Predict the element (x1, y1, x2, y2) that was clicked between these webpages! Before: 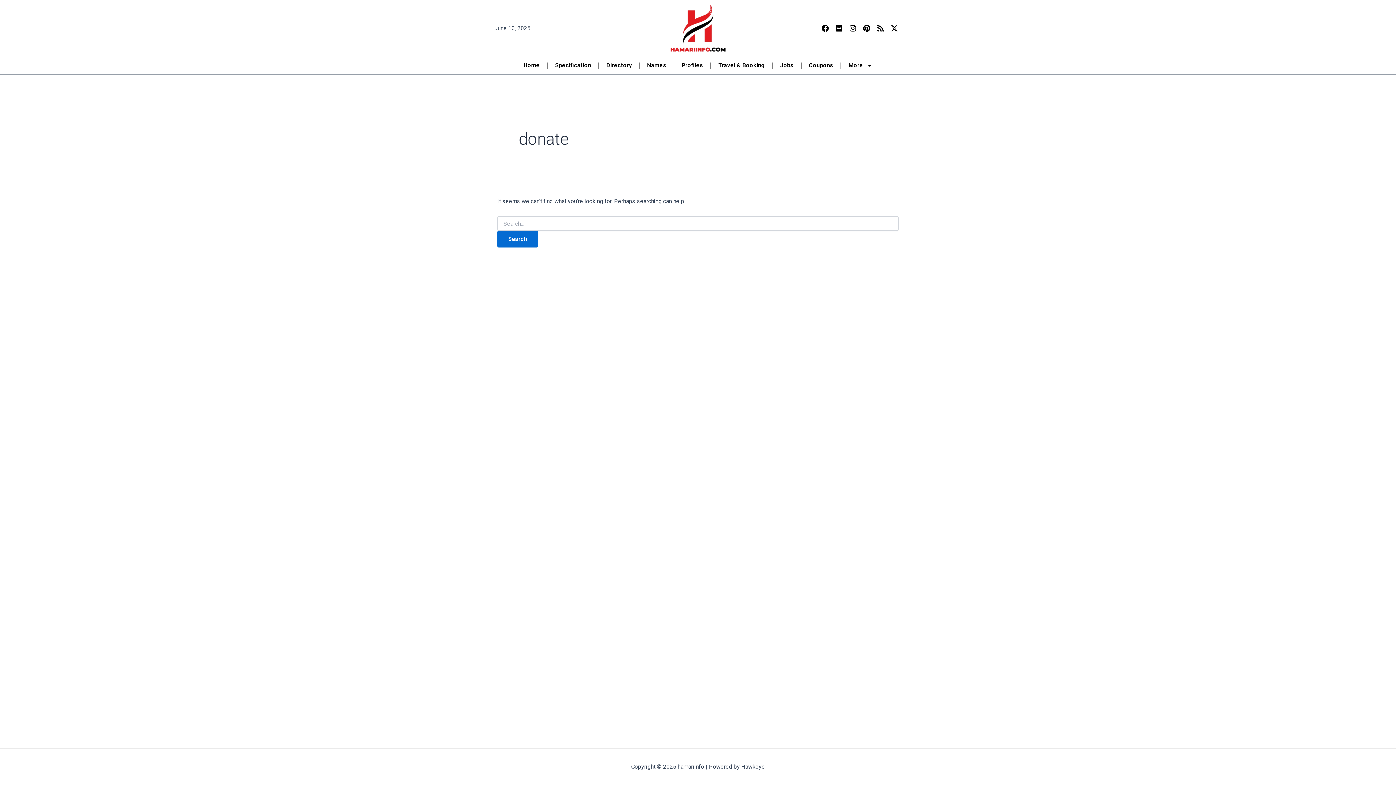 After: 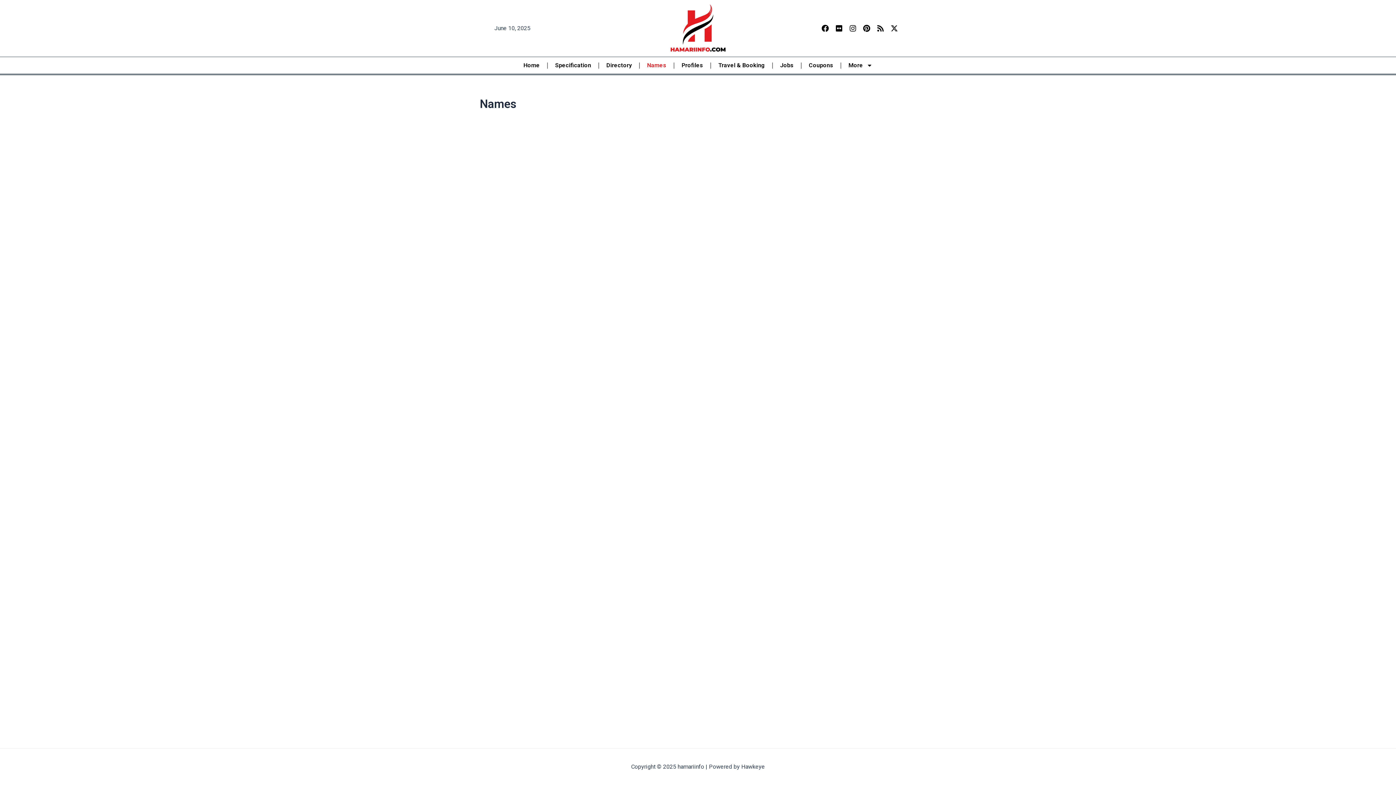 Action: label: Names bbox: (640, 57, 673, 73)